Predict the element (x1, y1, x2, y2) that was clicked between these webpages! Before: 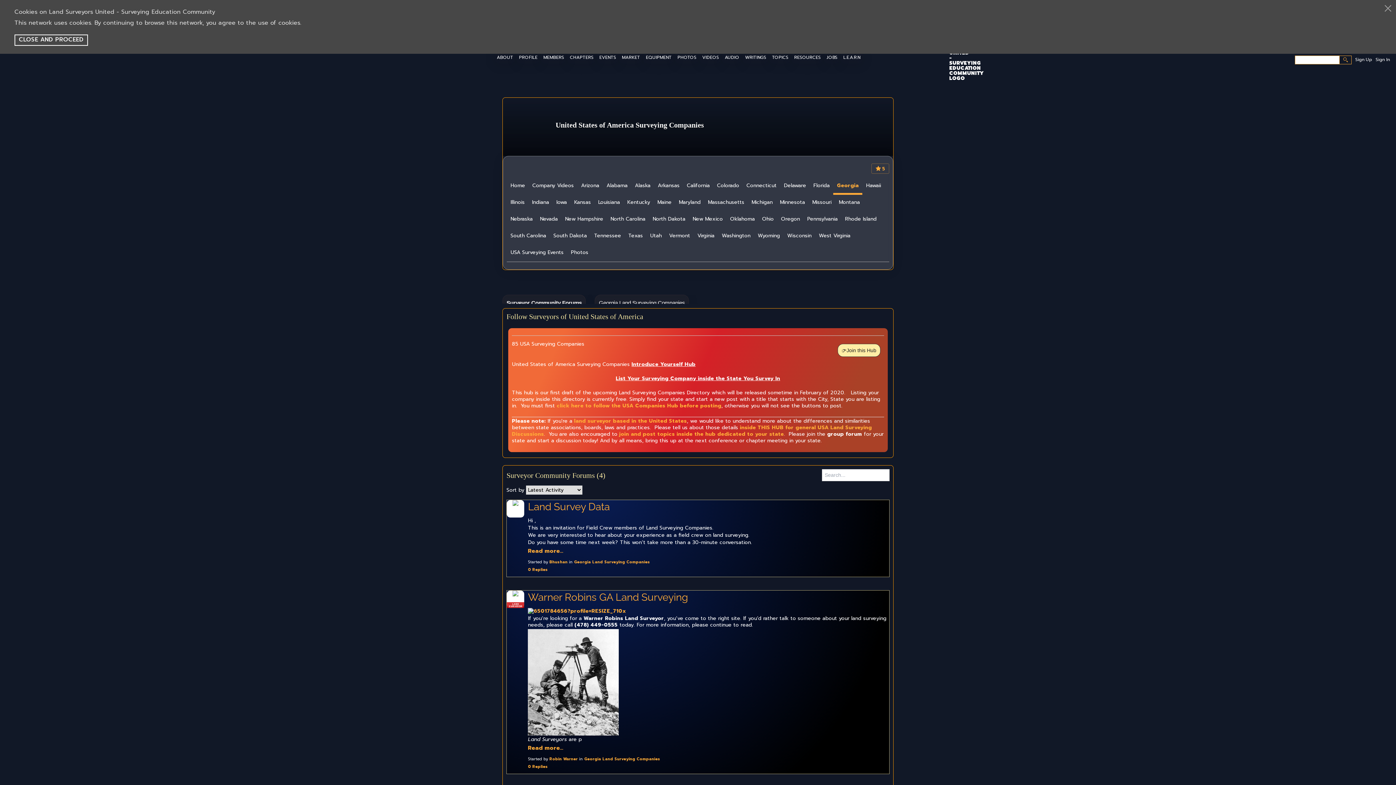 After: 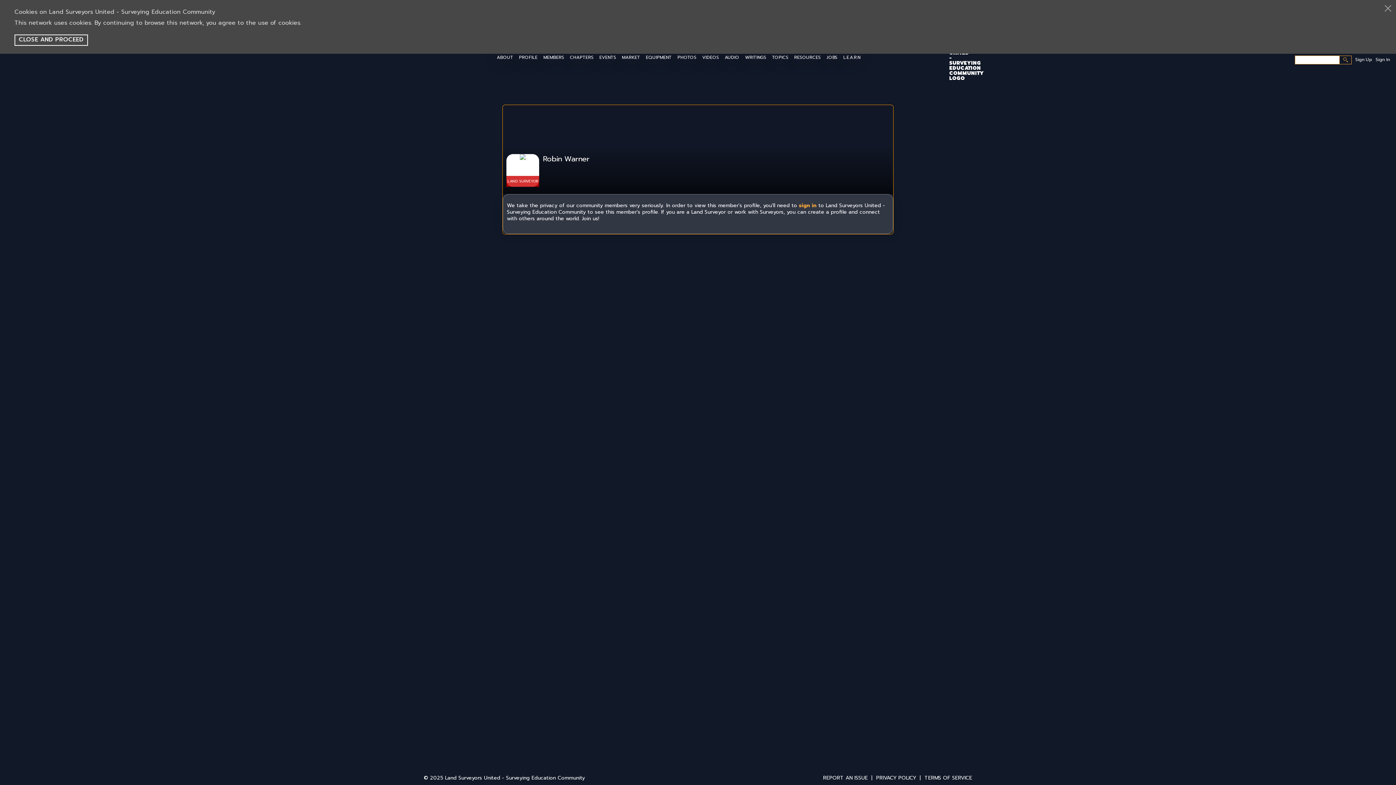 Action: bbox: (549, 756, 577, 762) label: Robin Warner